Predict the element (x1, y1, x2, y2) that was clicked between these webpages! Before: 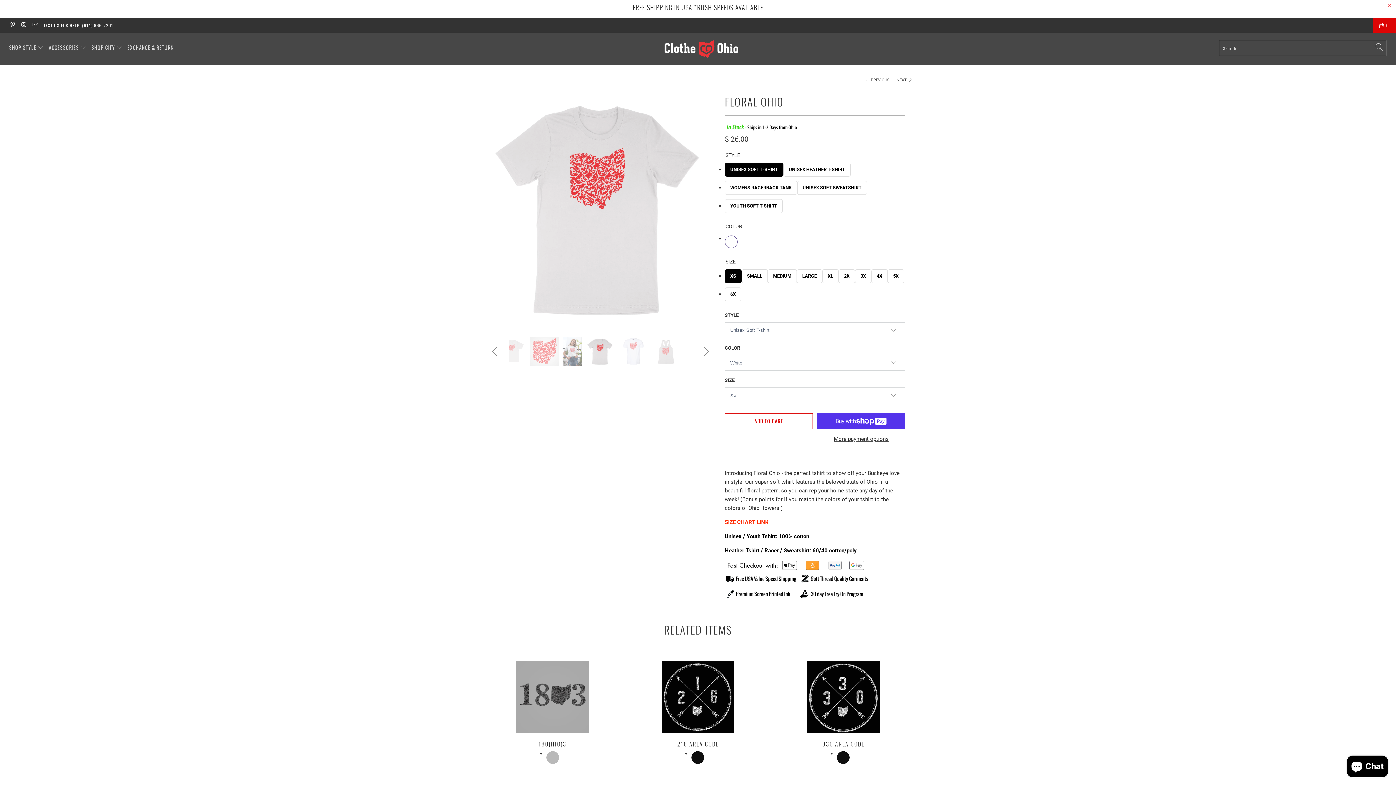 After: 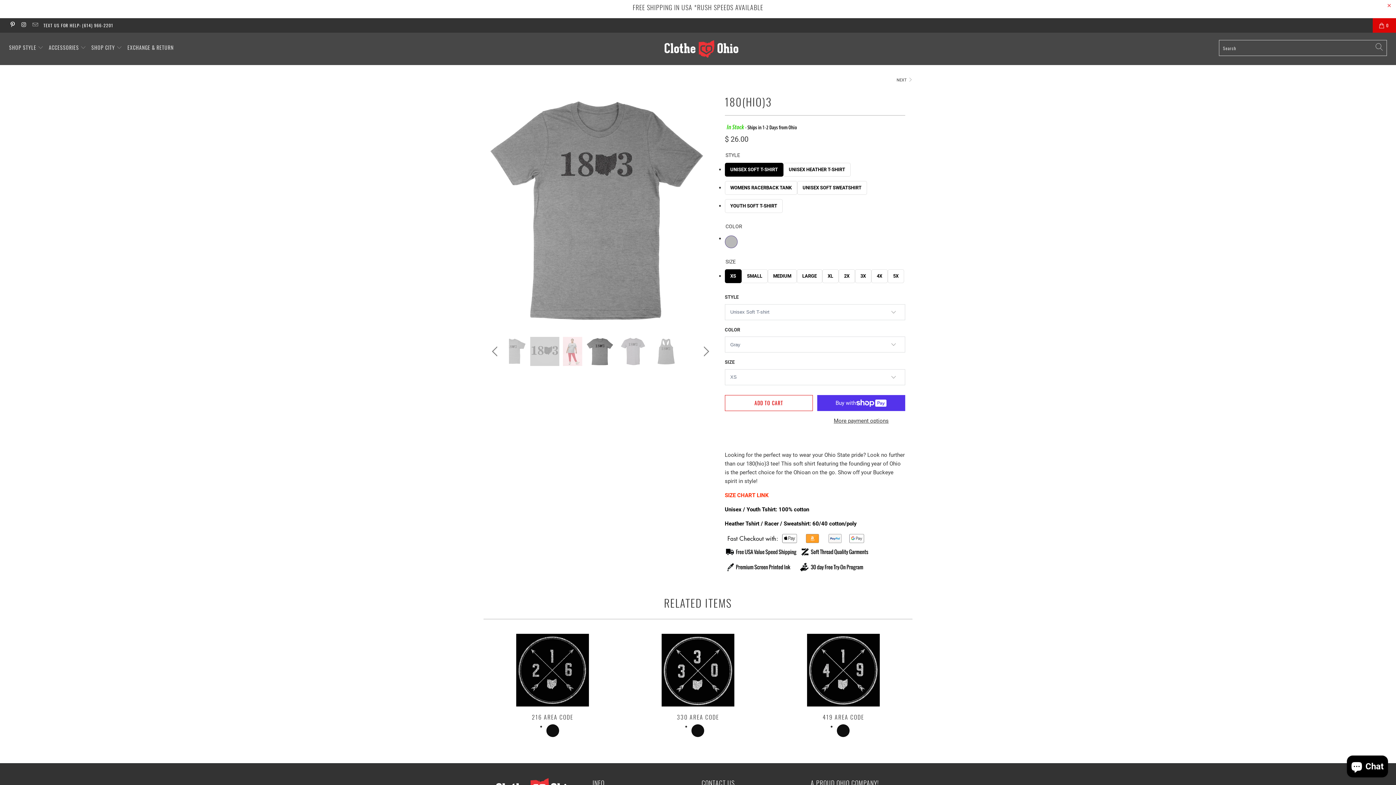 Action: label: 180(hio)3 bbox: (483, 660, 621, 733)